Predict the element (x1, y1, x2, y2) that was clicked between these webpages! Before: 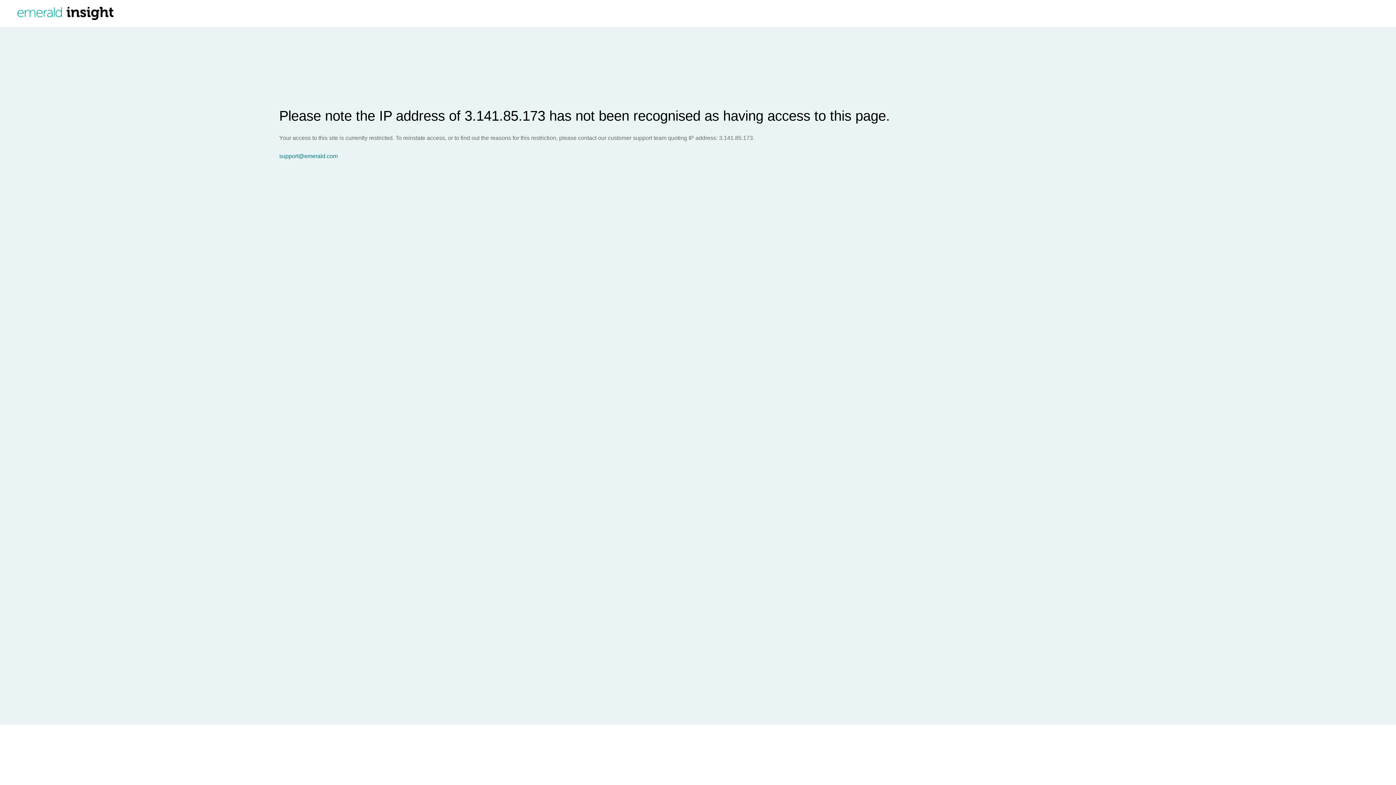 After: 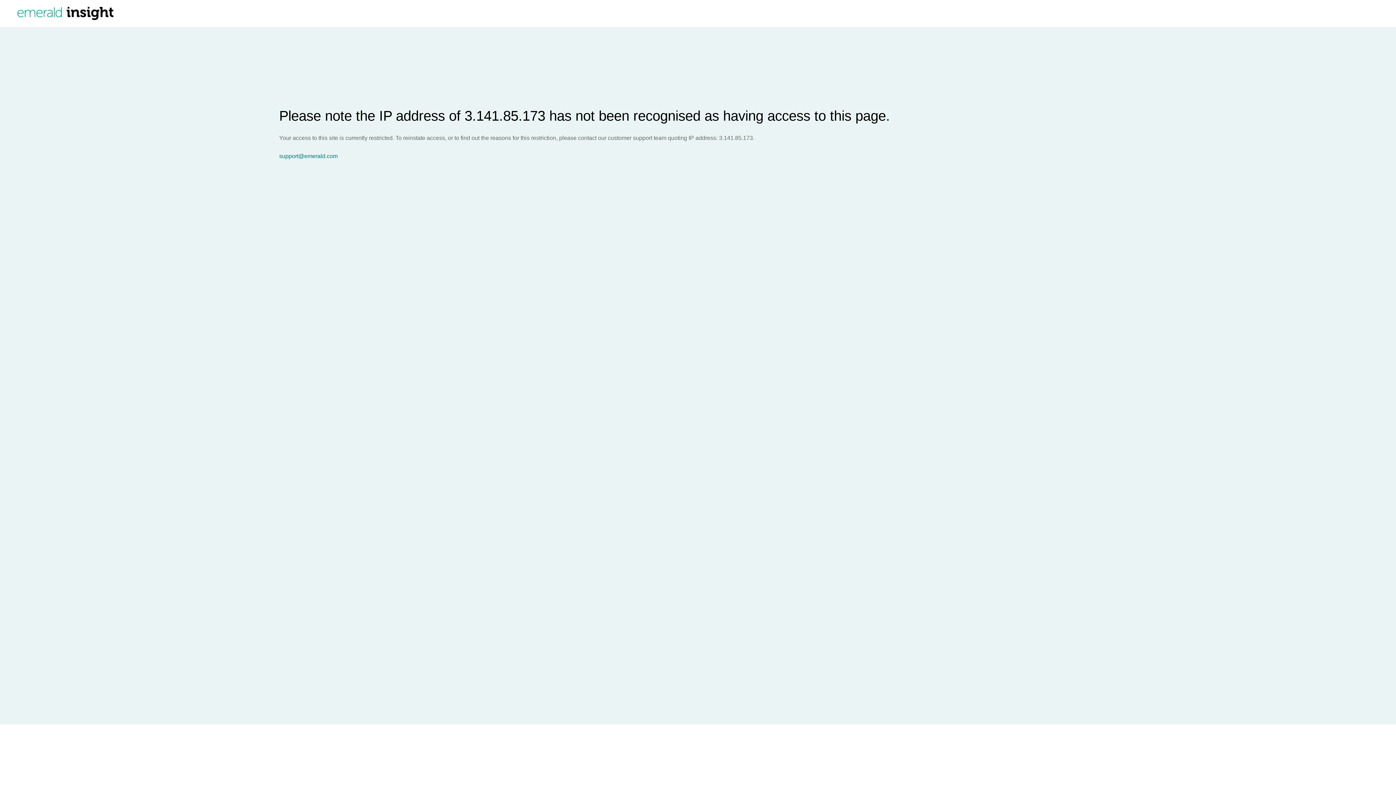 Action: bbox: (279, 153, 1396, 159) label: support@emerald.com